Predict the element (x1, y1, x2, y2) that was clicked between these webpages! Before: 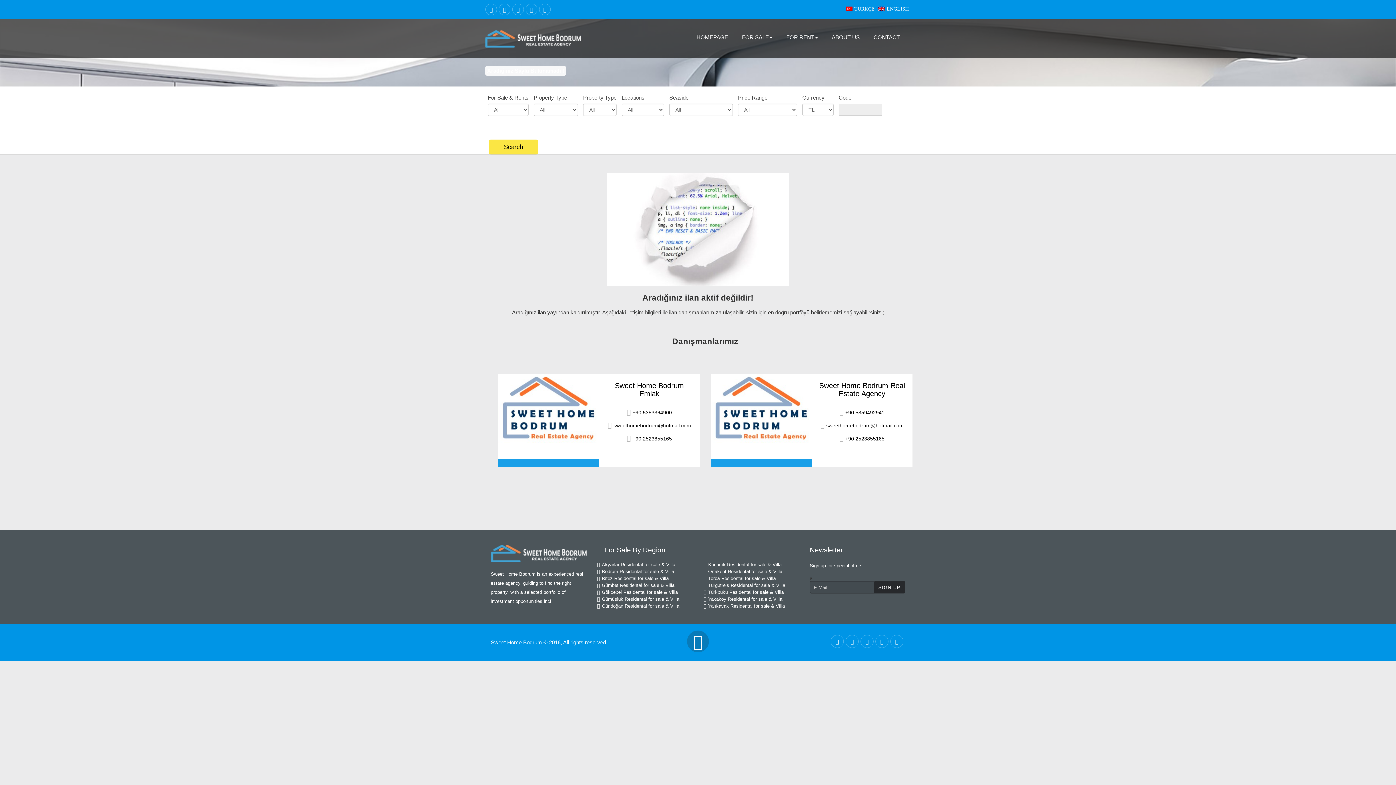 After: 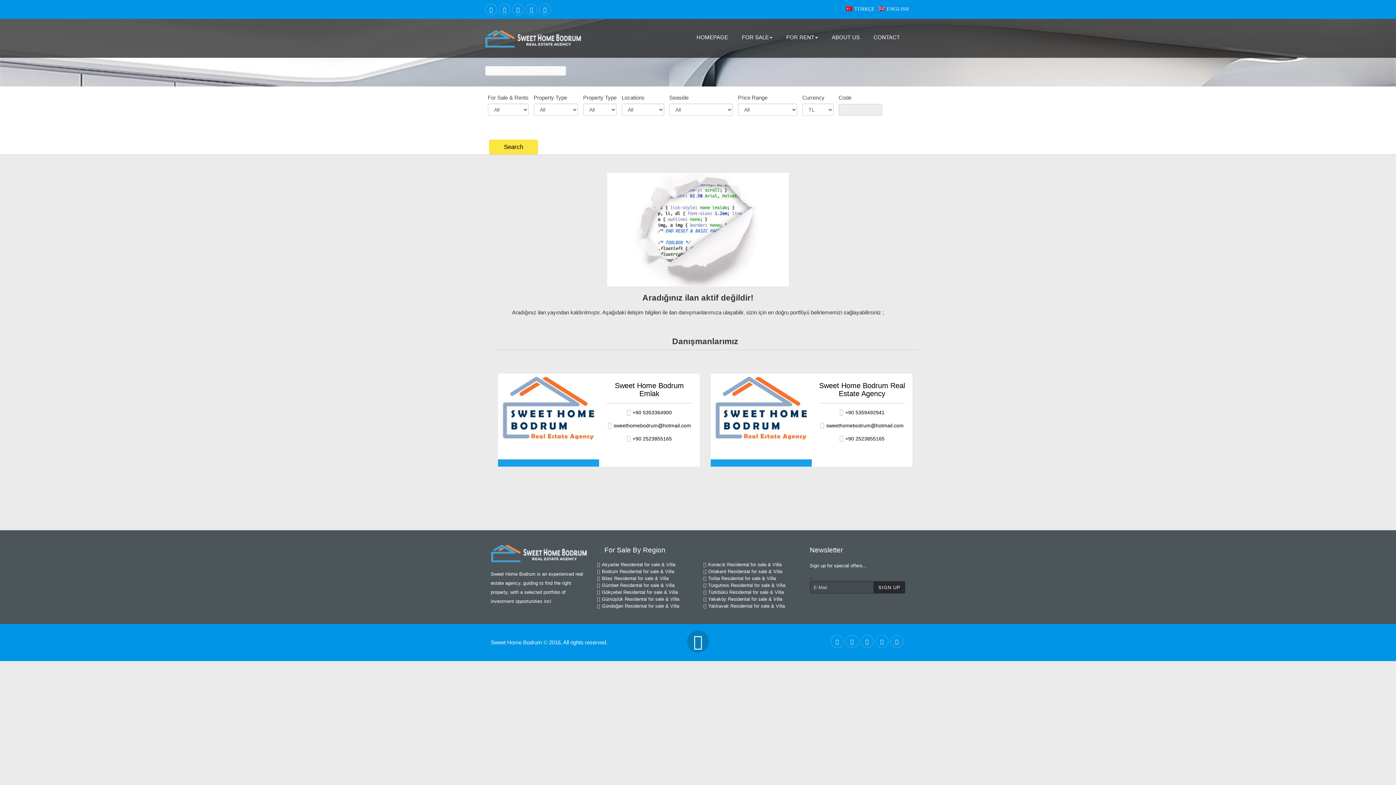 Action: bbox: (485, 66, 566, 75) label: Aradığınız Sayfa Bulunamadı !